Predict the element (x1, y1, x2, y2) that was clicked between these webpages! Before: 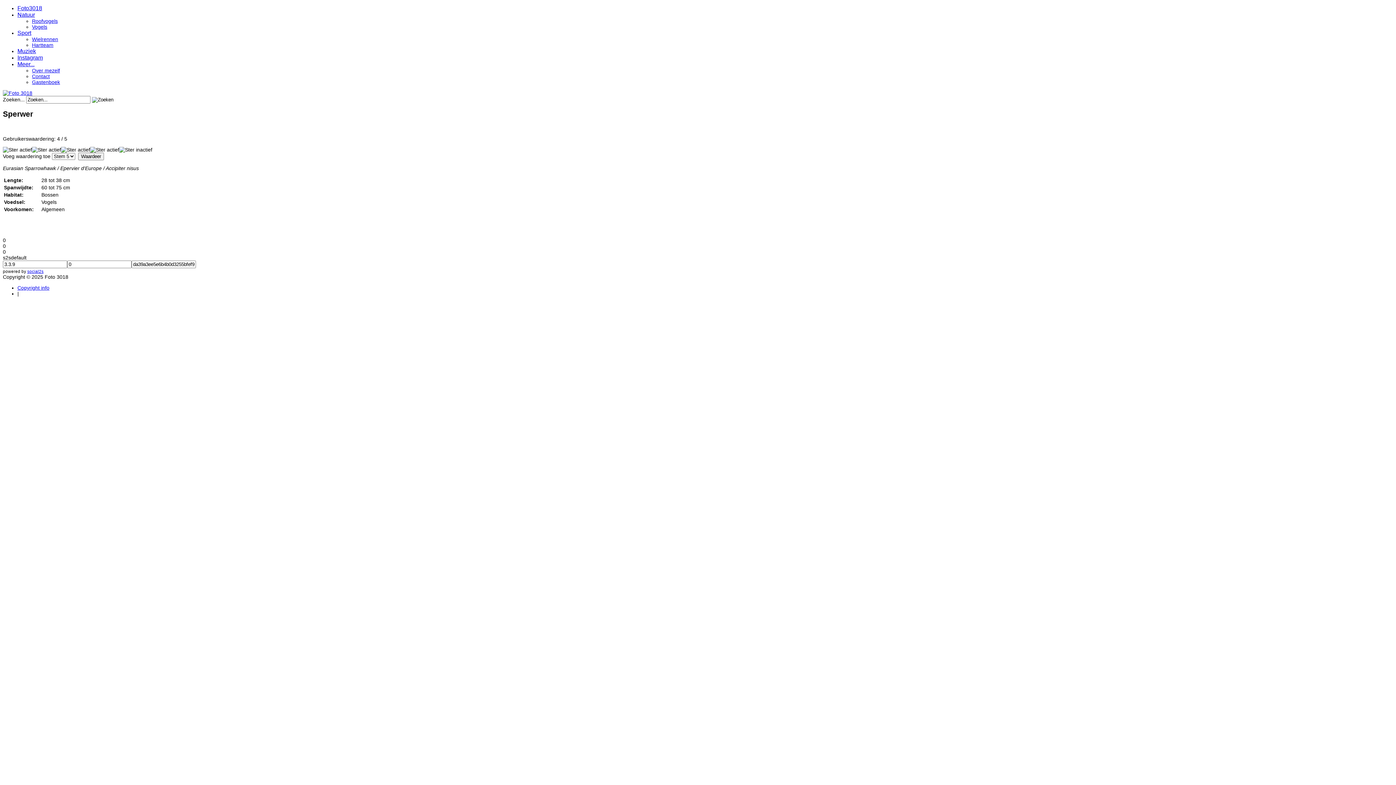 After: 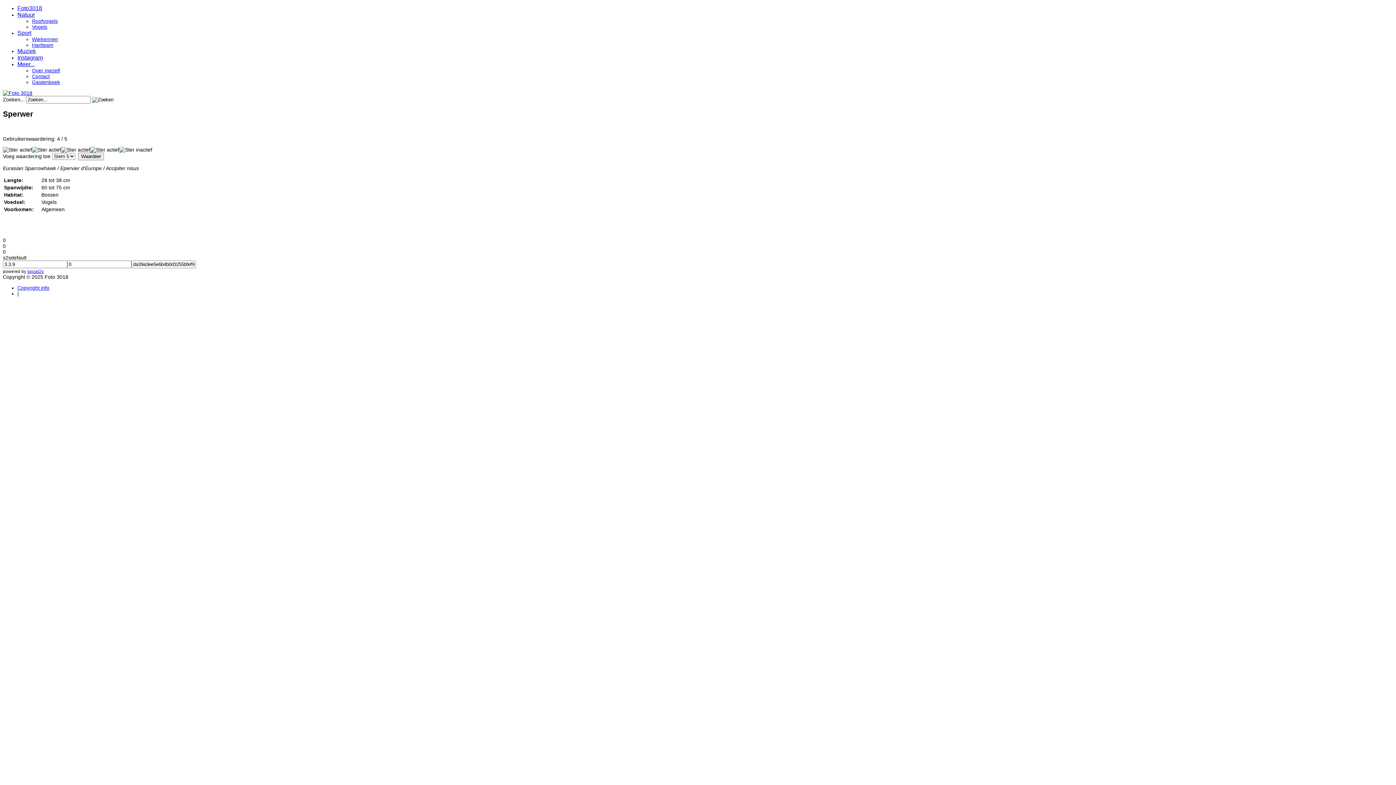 Action: label: Natuur bbox: (17, 11, 34, 17)